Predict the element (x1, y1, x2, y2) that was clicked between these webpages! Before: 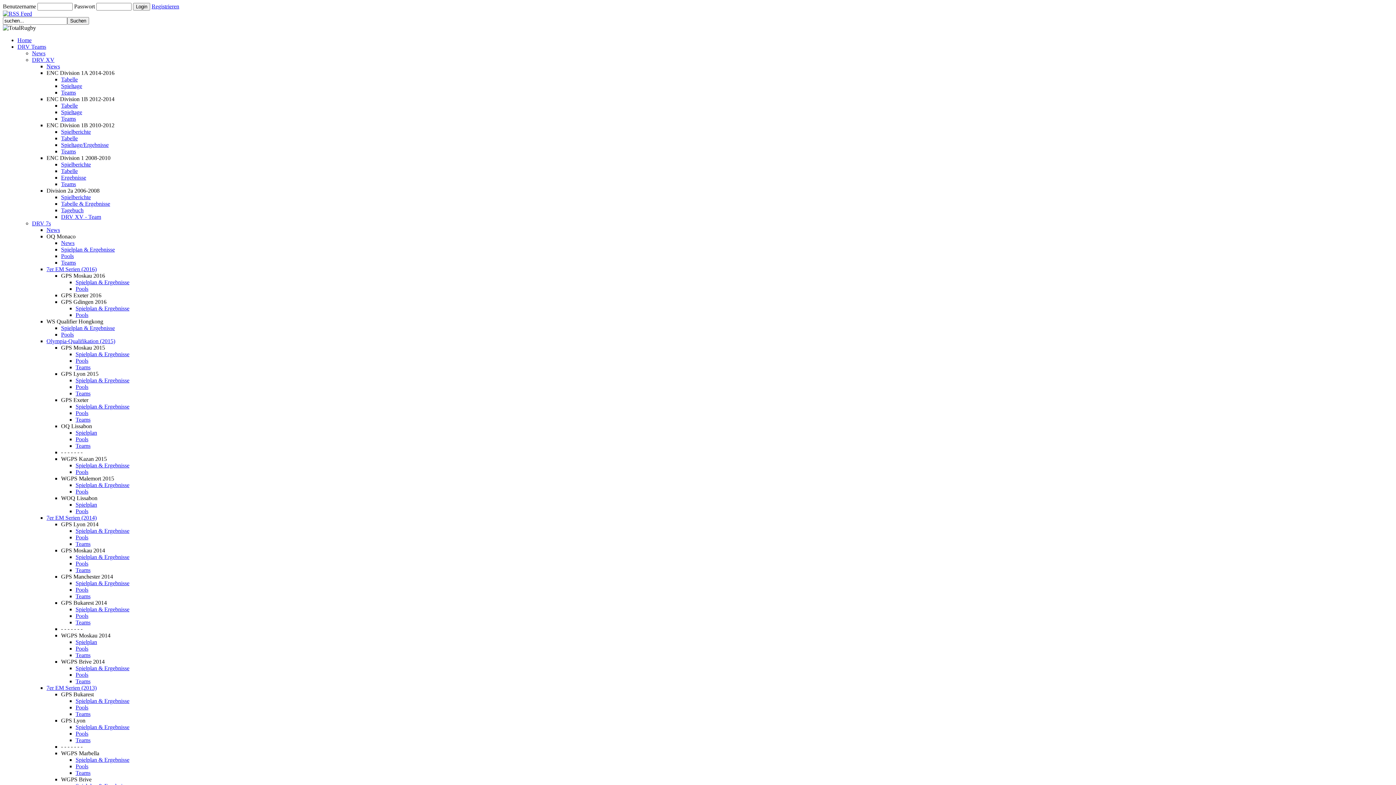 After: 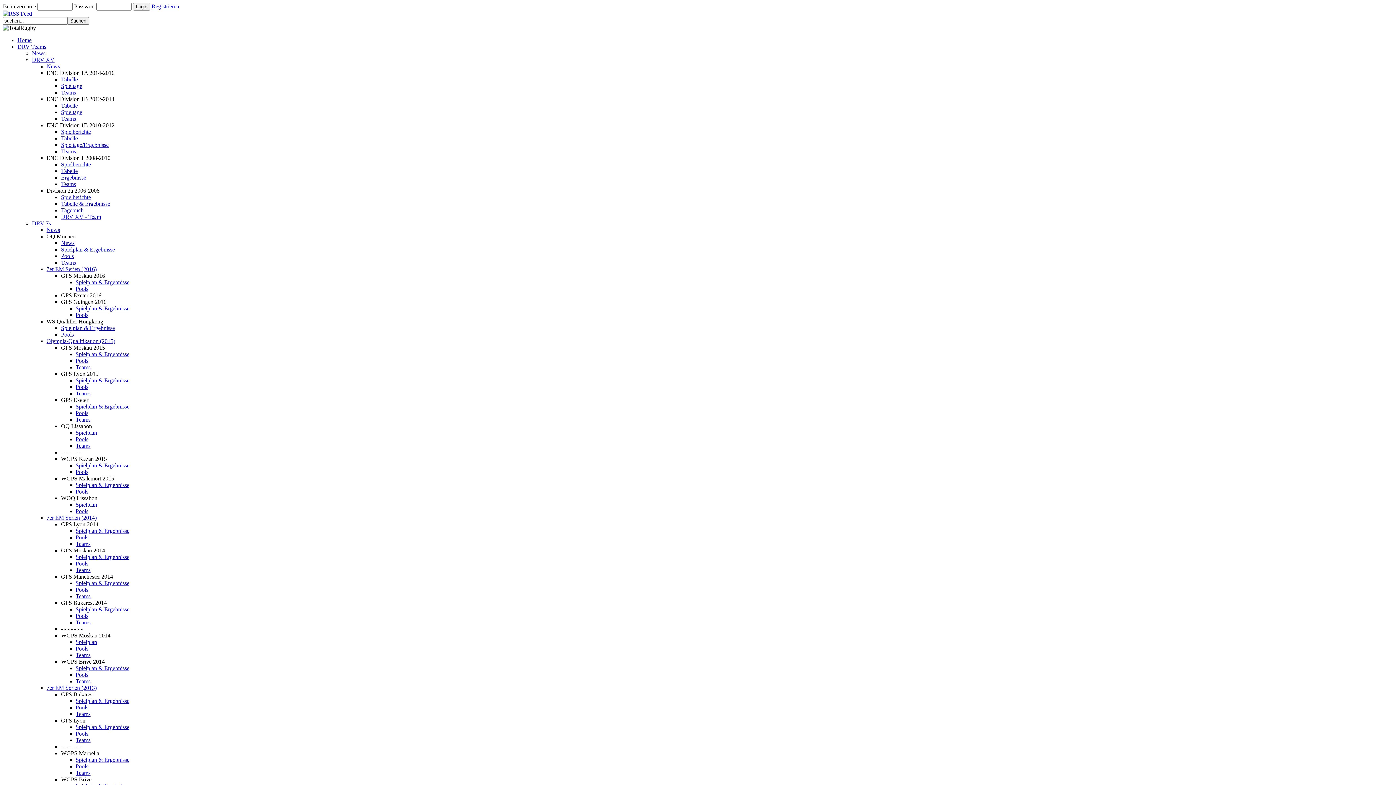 Action: bbox: (61, 128, 90, 134) label: Spielberichte